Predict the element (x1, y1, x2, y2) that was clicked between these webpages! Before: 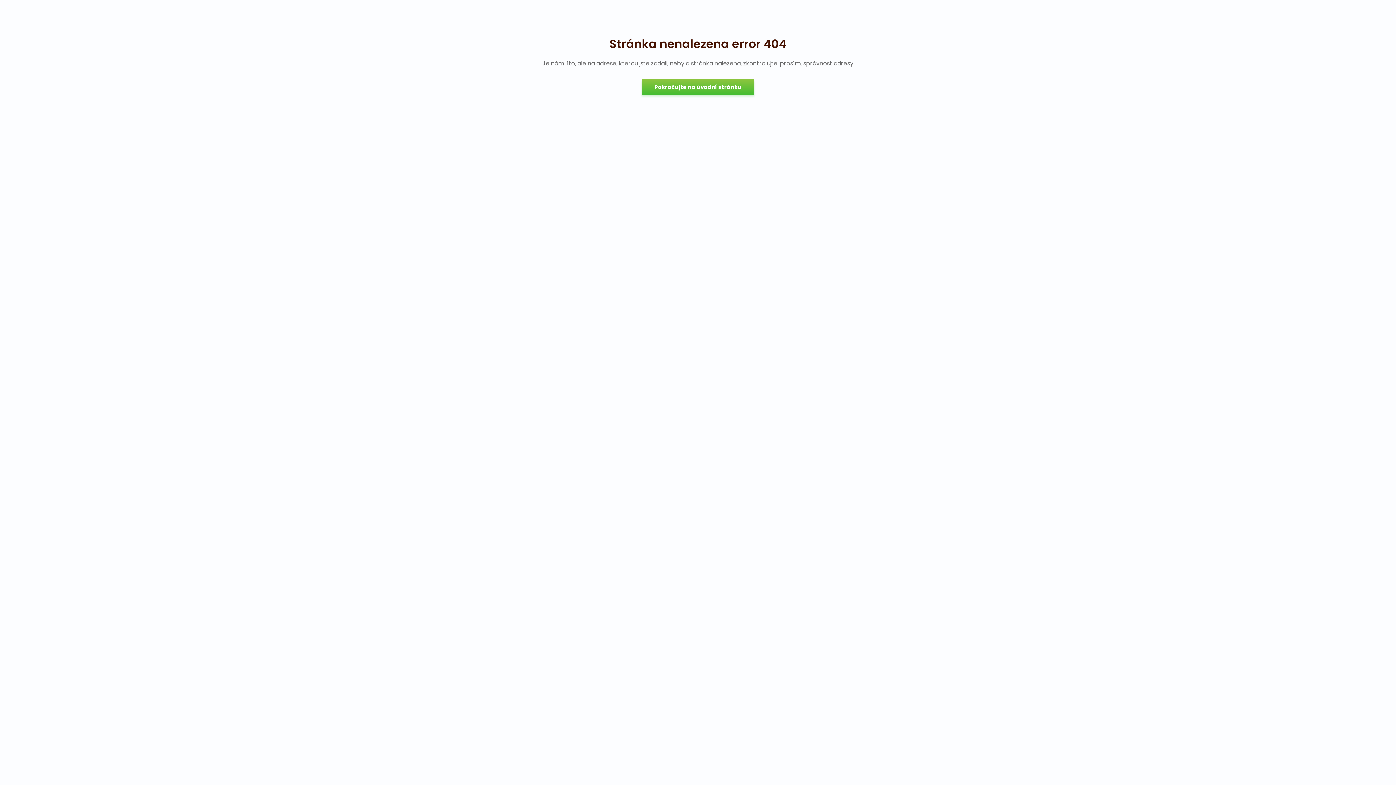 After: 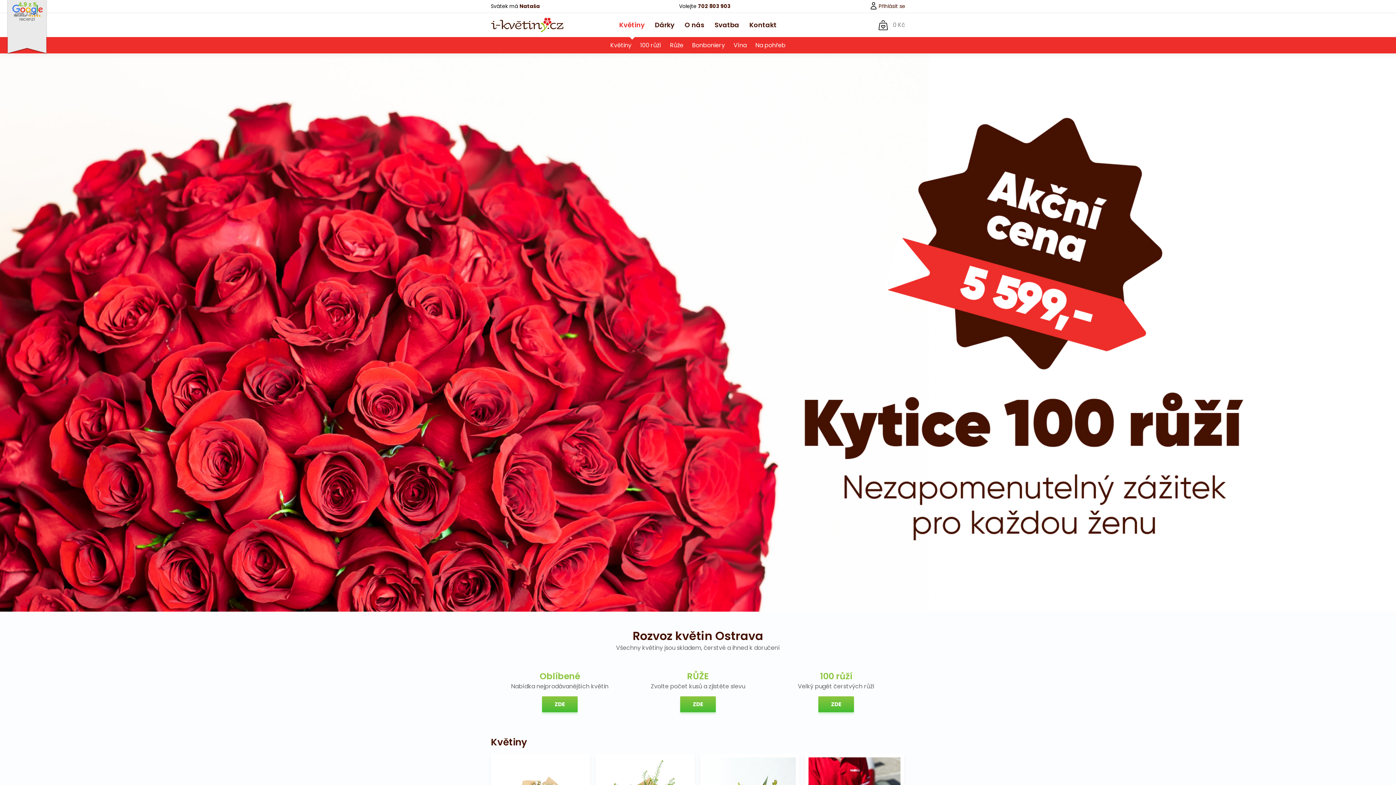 Action: bbox: (641, 79, 754, 95) label: Pokračujte na úvodní stránku